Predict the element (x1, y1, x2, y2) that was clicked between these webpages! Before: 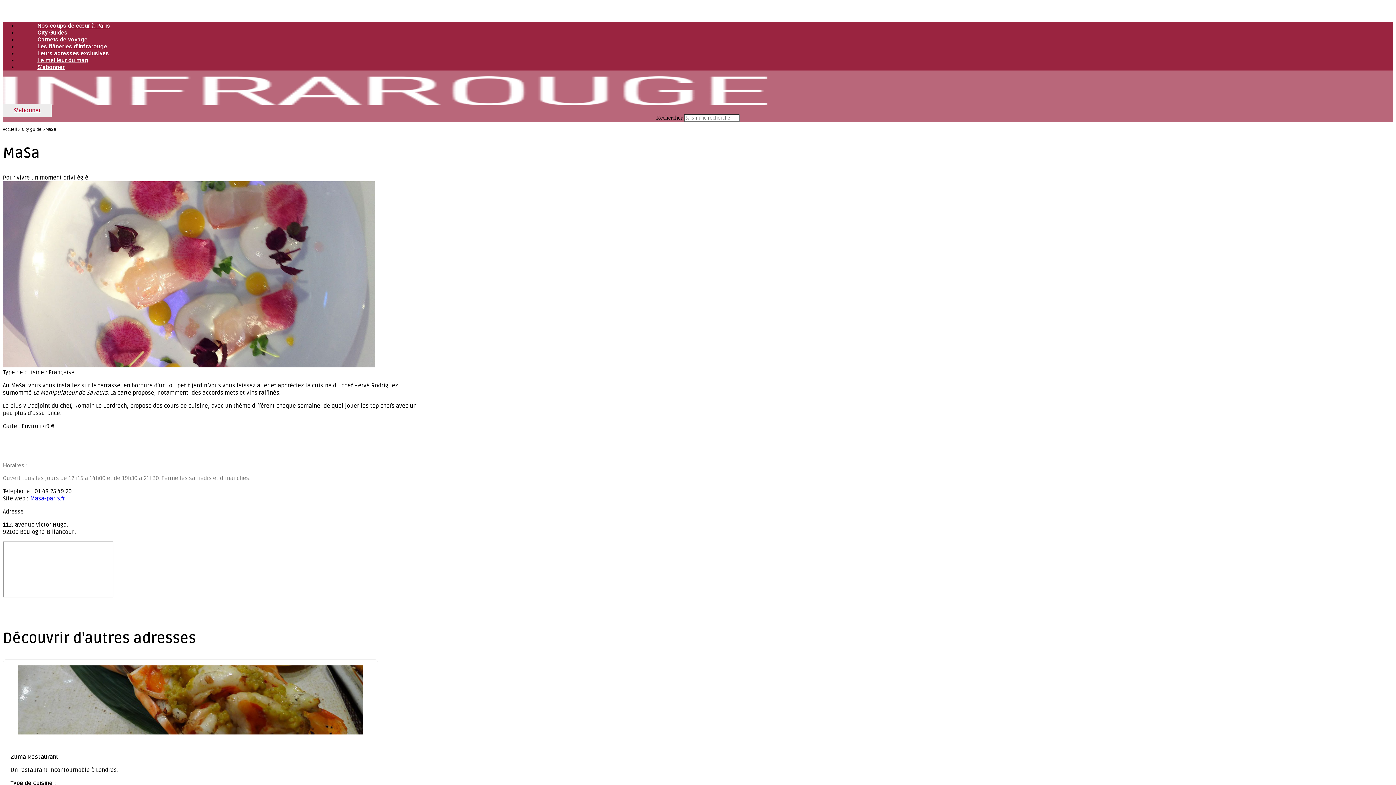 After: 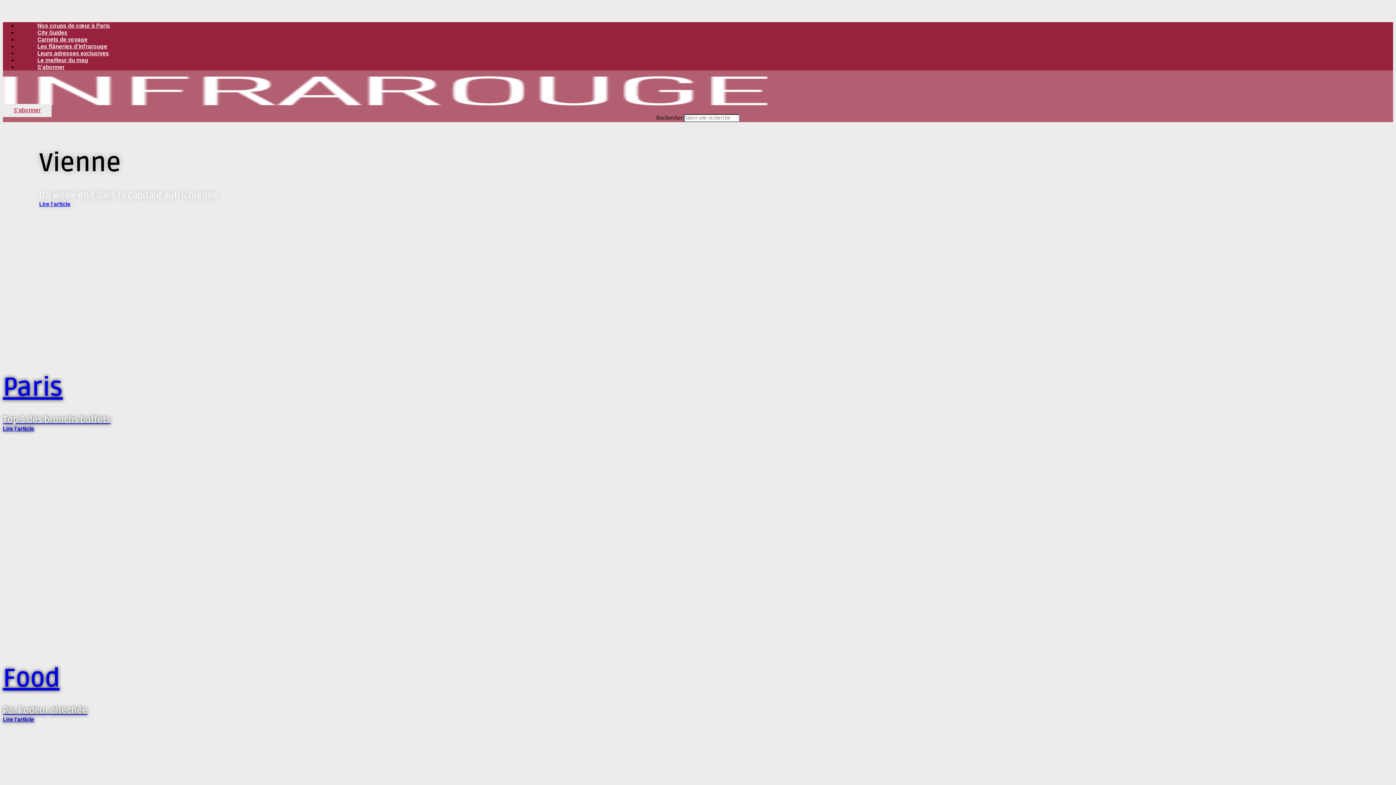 Action: bbox: (2, 100, 767, 106)